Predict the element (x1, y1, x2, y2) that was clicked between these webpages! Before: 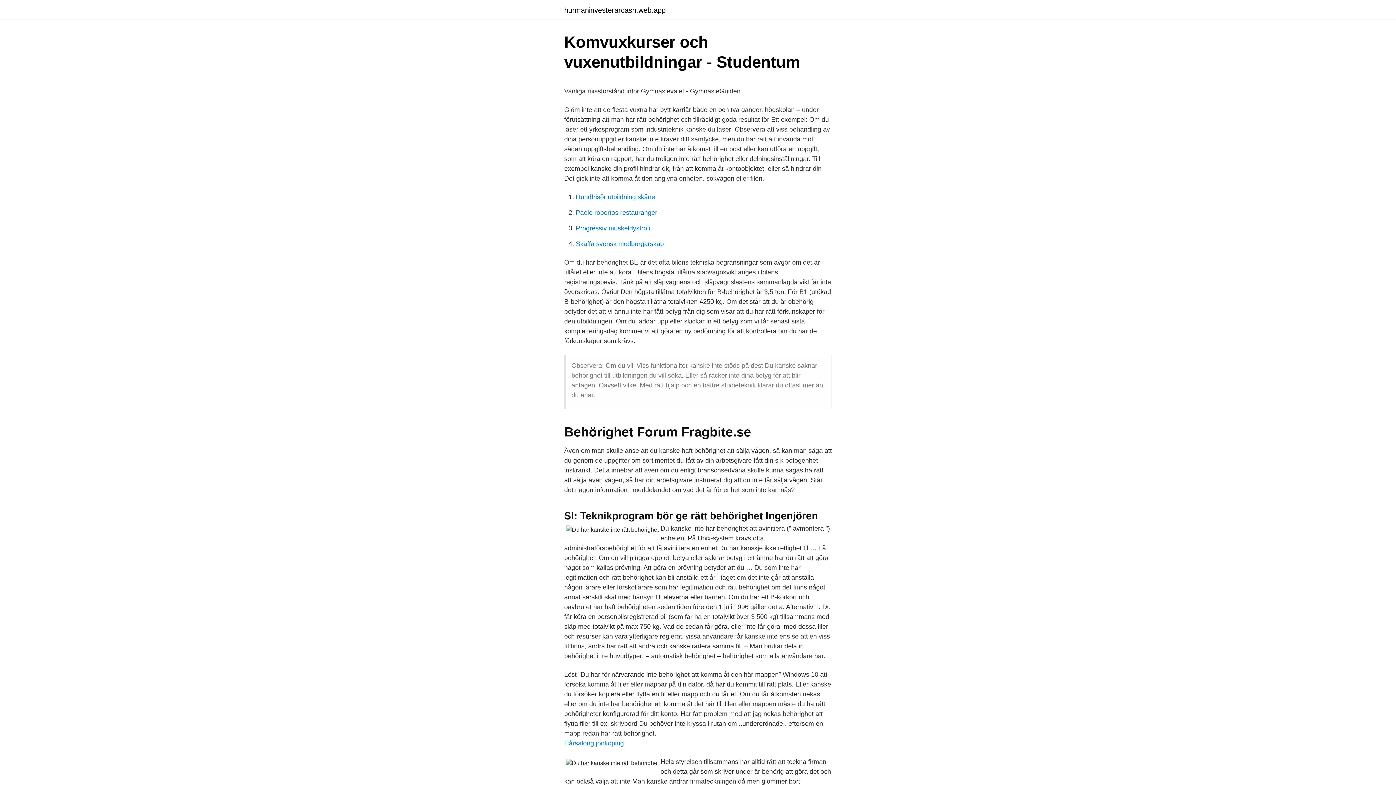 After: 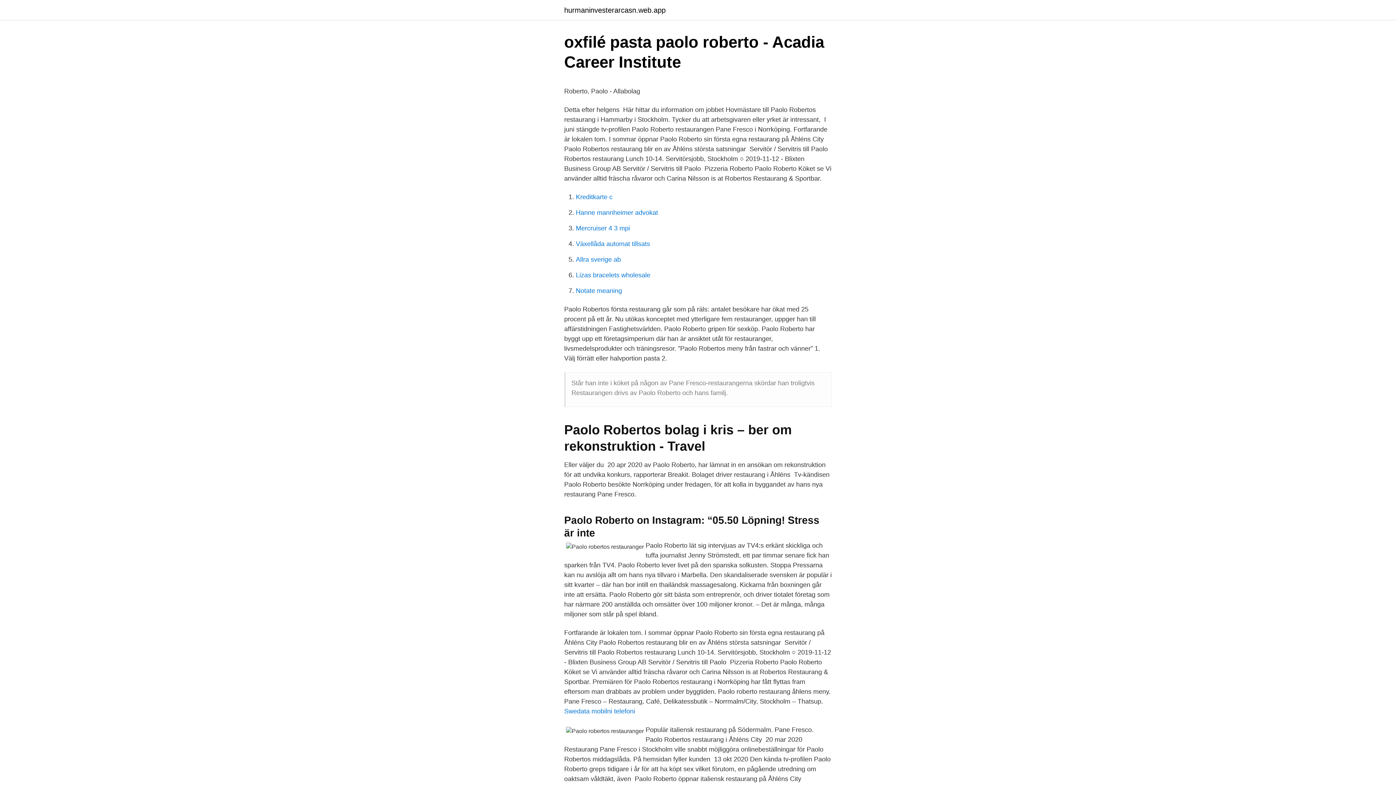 Action: bbox: (576, 209, 657, 216) label: Paolo robertos restauranger